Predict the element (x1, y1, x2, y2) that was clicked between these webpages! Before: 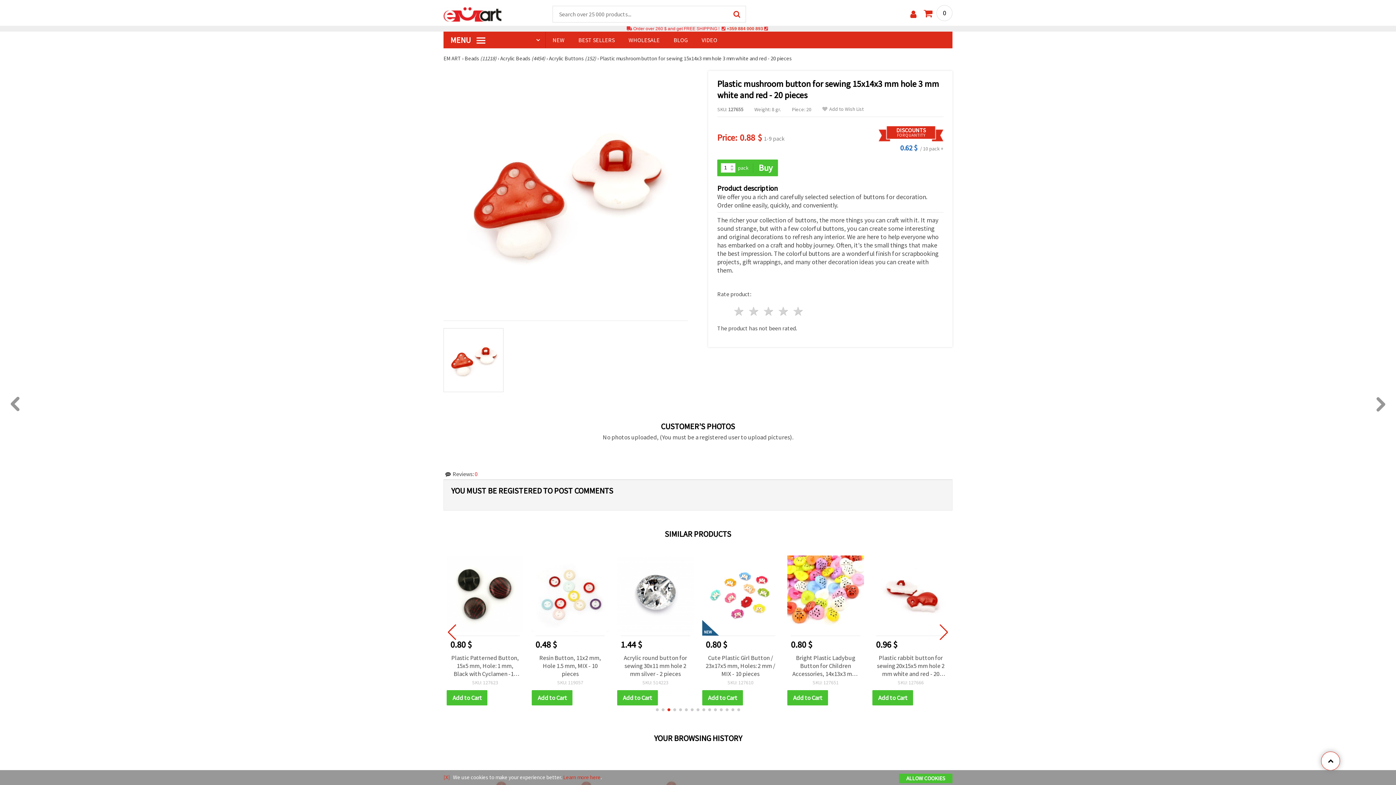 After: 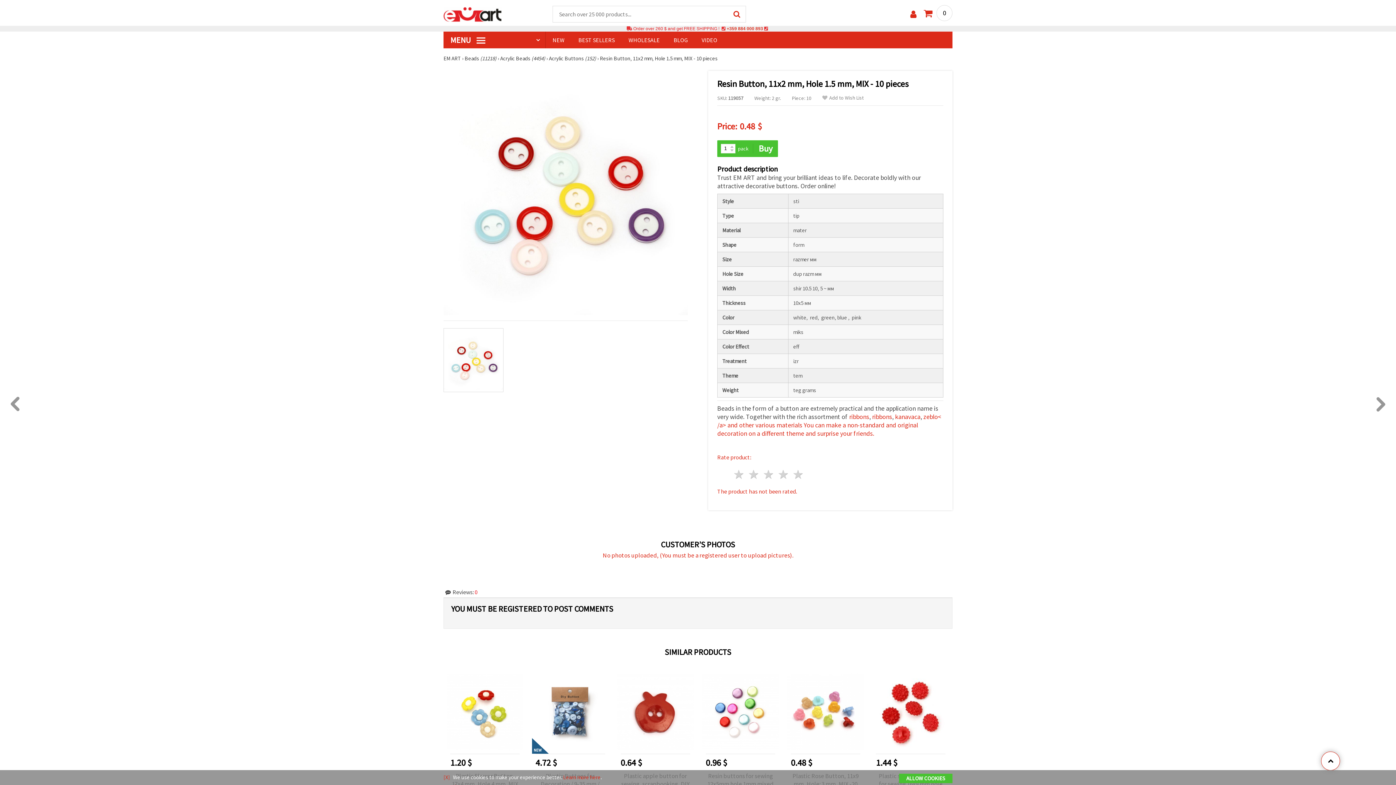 Action: label: Resin Button, 11x2 mm, Hole 1.5 mm, MIX - 10 pieces bbox: (702, 654, 779, 678)